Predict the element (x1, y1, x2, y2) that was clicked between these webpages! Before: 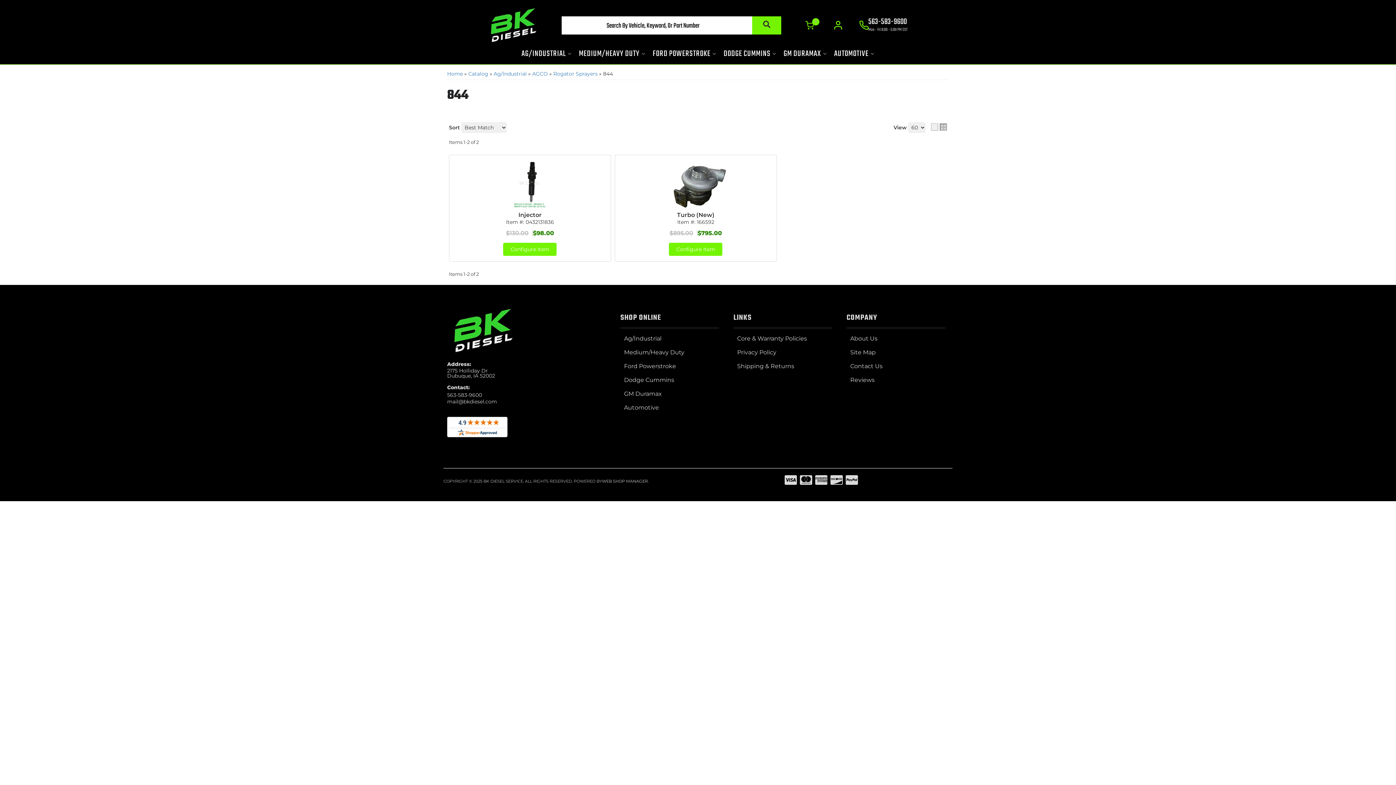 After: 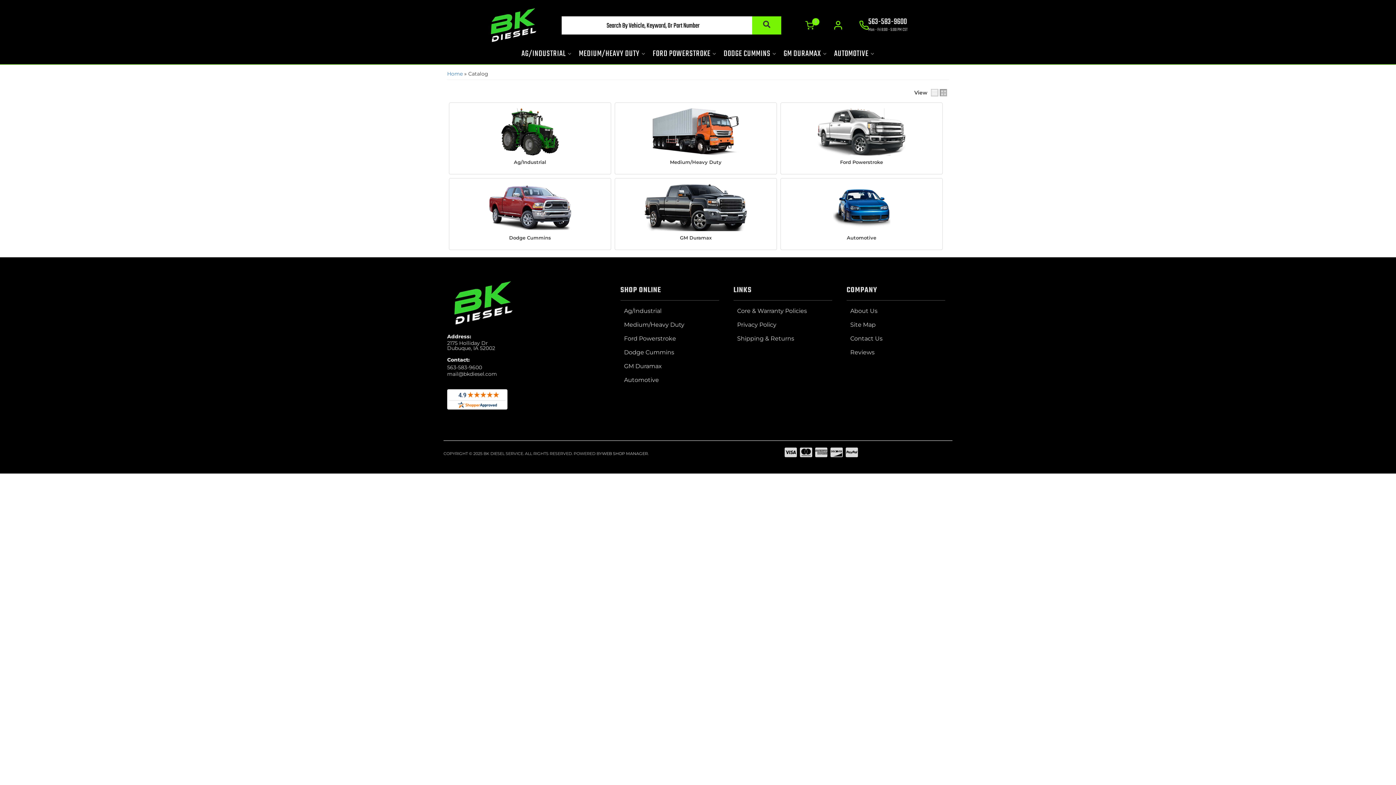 Action: label: Catalog bbox: (468, 70, 488, 77)